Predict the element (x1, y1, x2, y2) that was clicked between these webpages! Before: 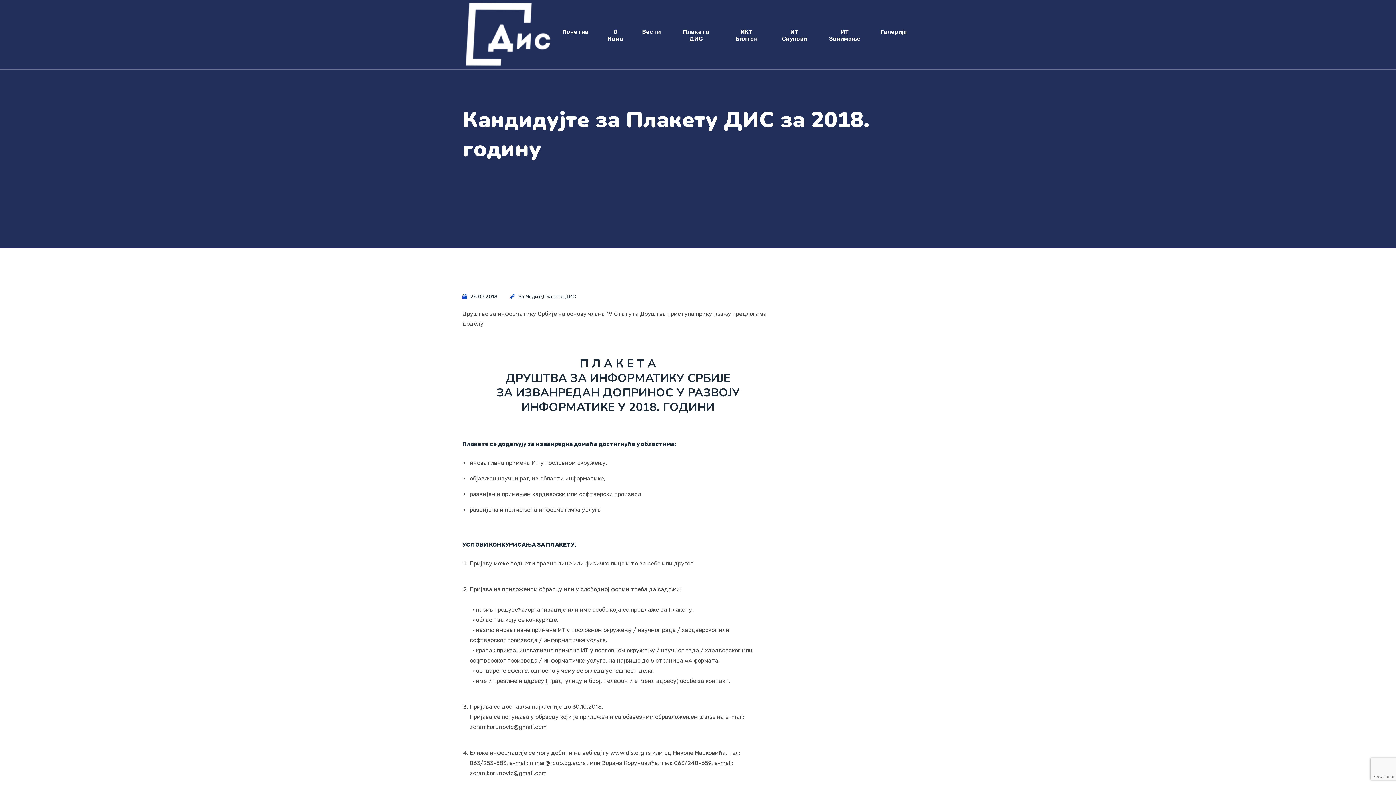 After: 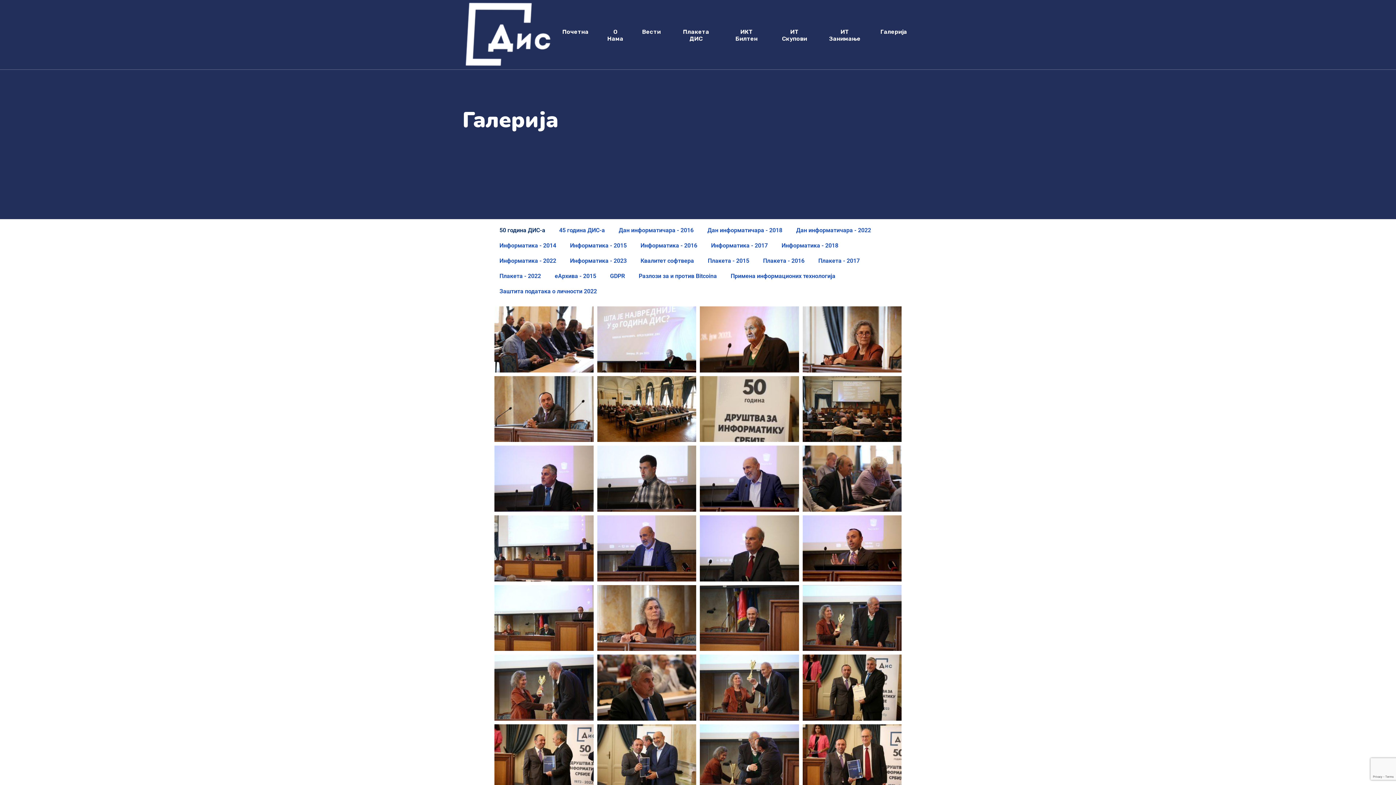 Action: label: Галерија bbox: (871, 16, 916, 46)